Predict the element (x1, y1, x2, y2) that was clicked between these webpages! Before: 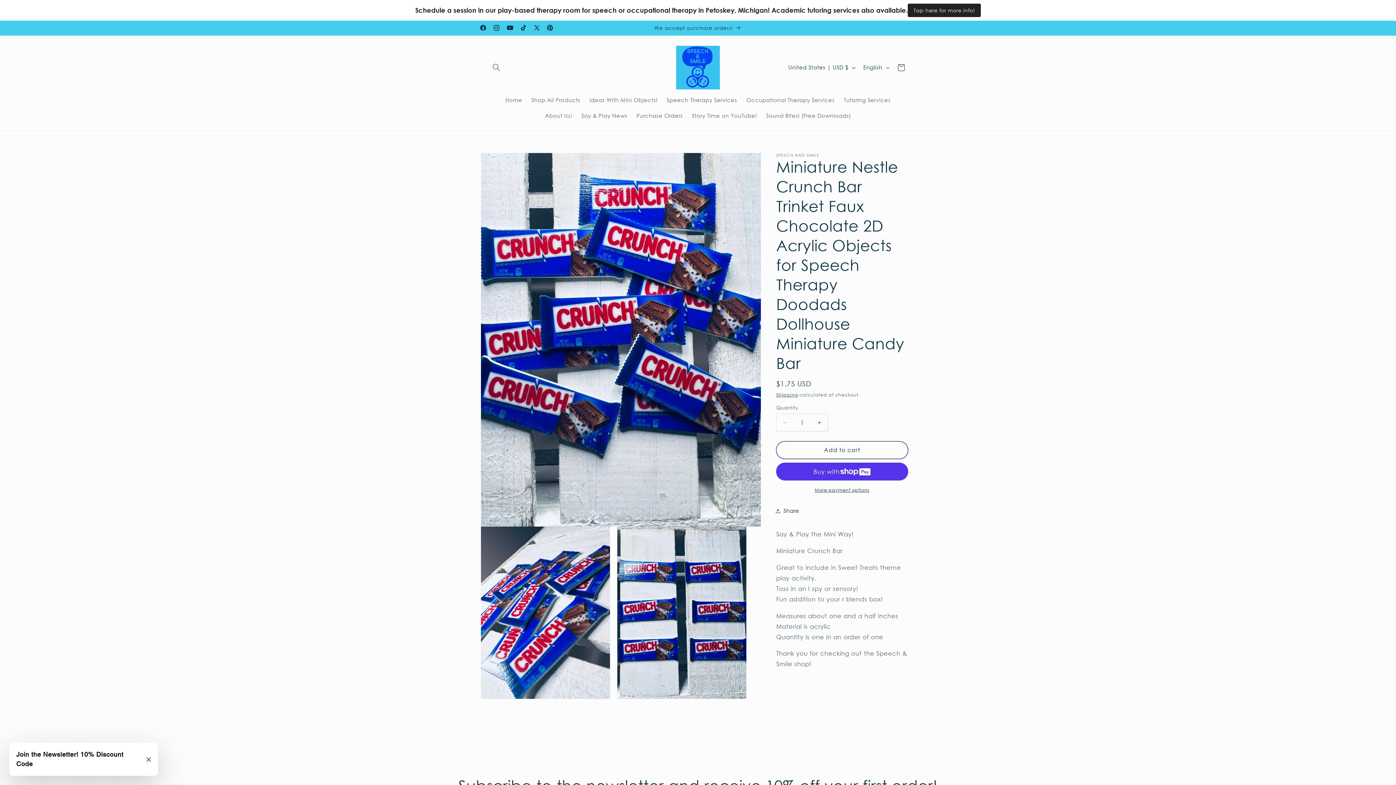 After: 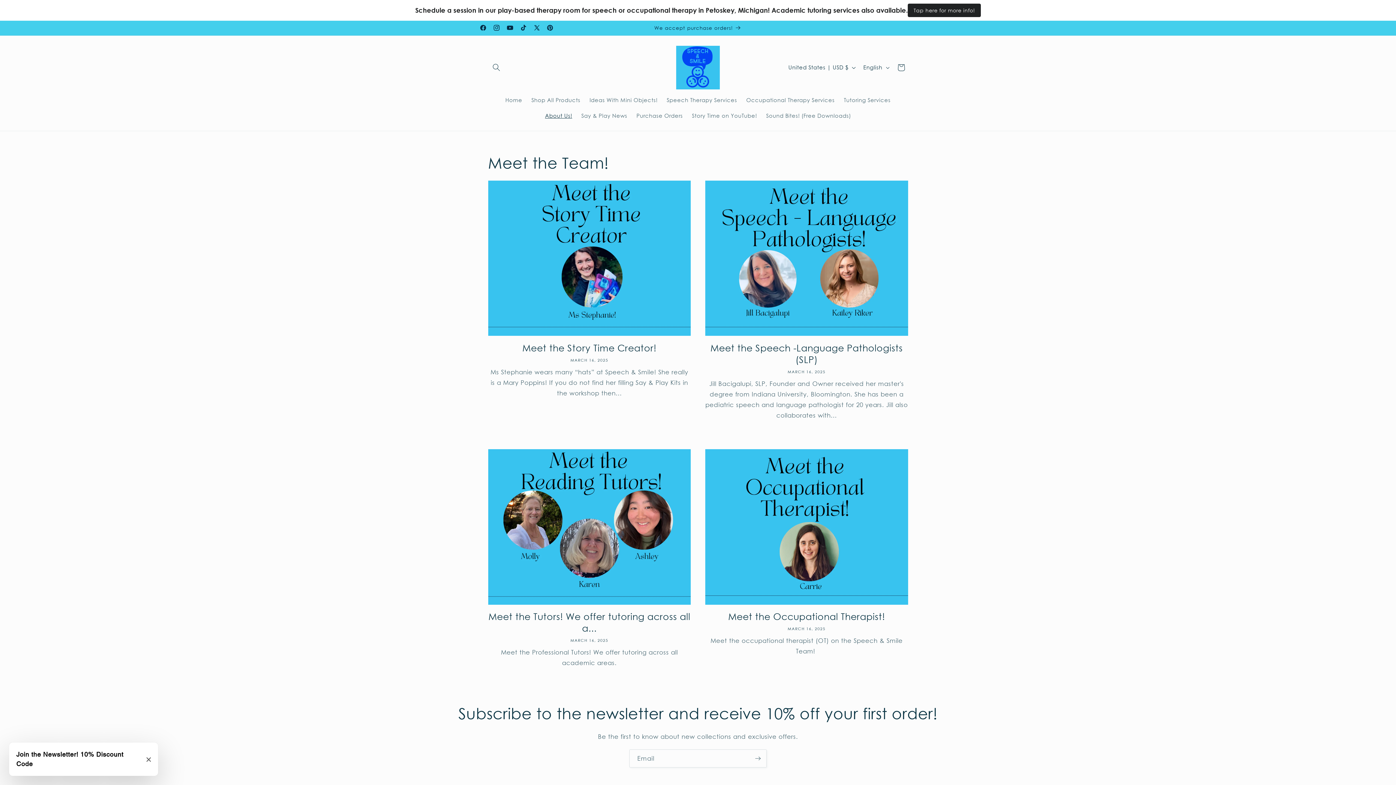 Action: bbox: (540, 107, 576, 123) label: About Us!